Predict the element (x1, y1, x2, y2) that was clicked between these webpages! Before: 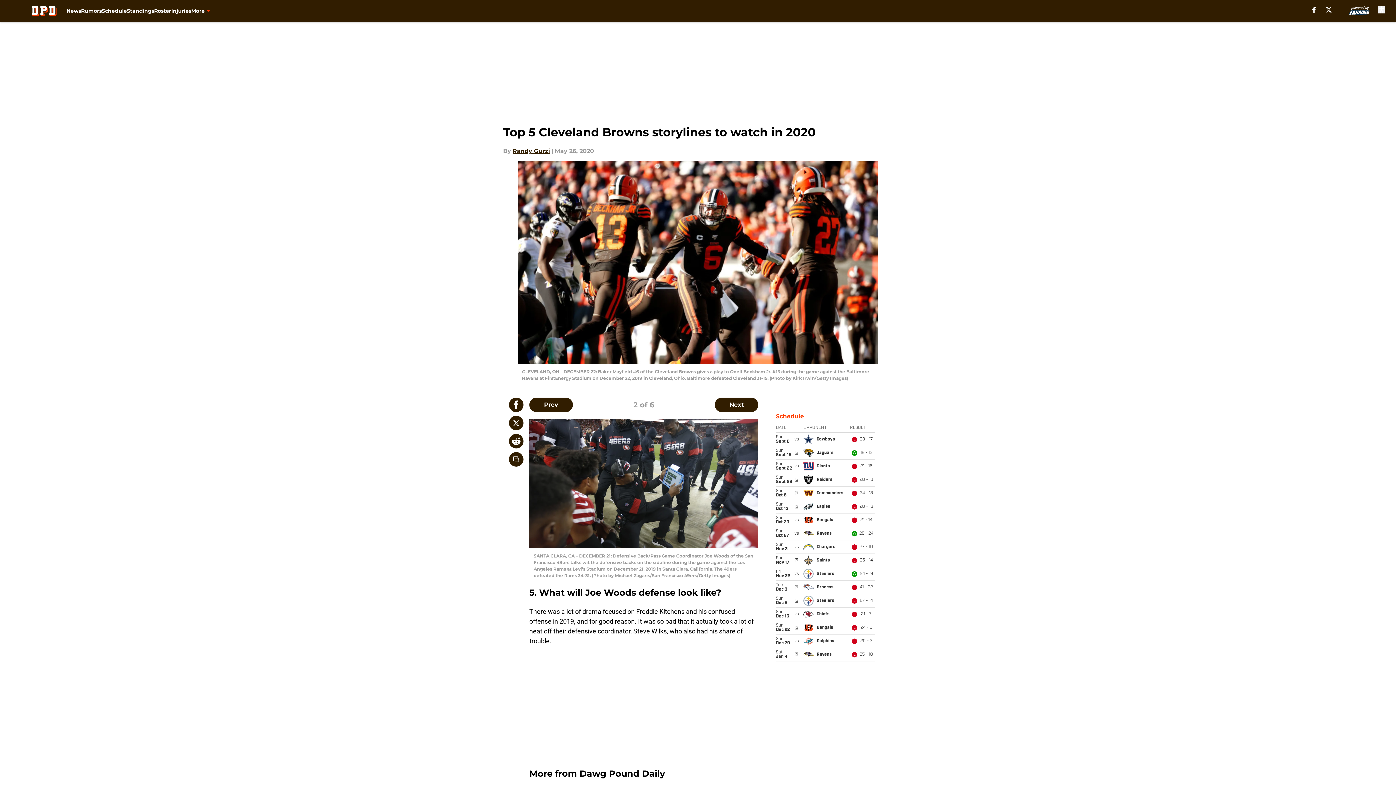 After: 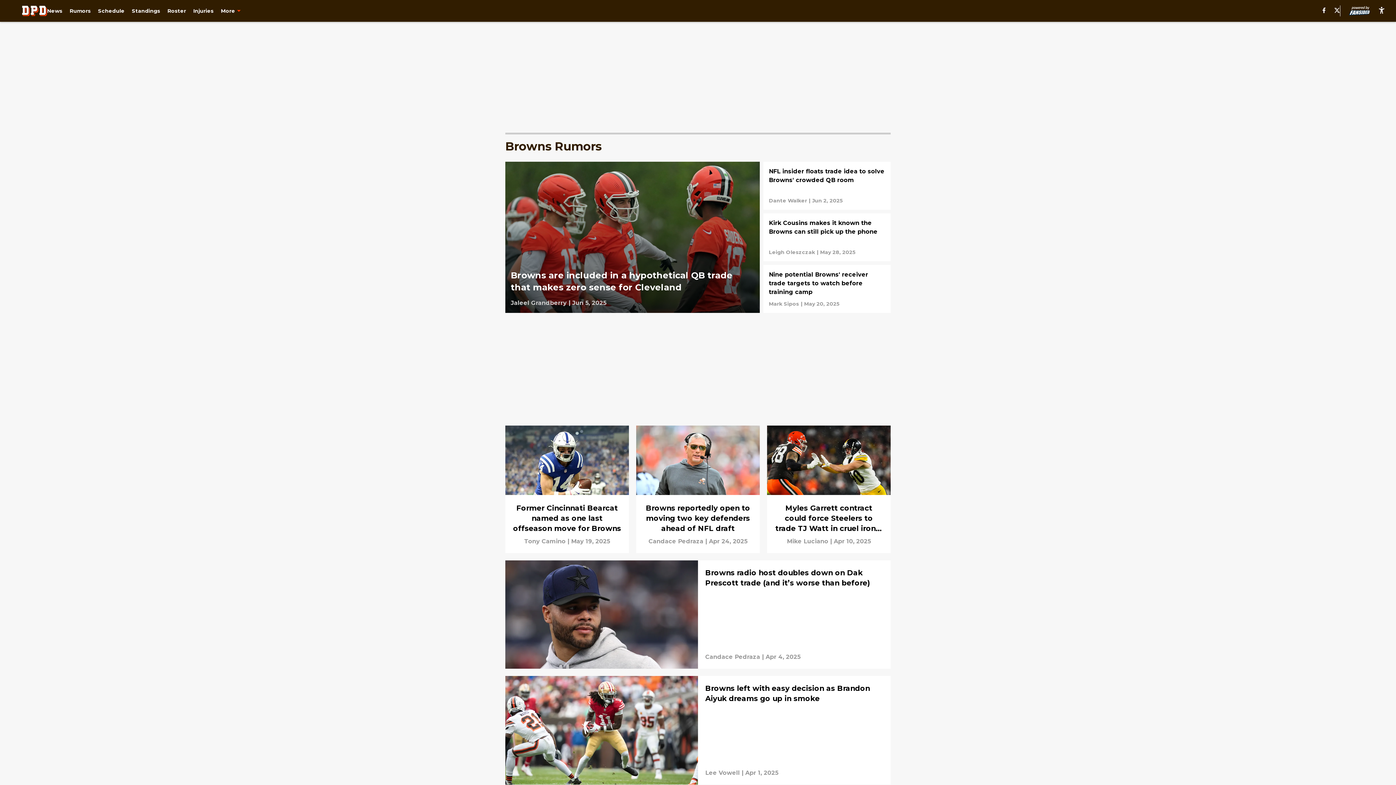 Action: bbox: (81, 0, 101, 21) label: Rumors